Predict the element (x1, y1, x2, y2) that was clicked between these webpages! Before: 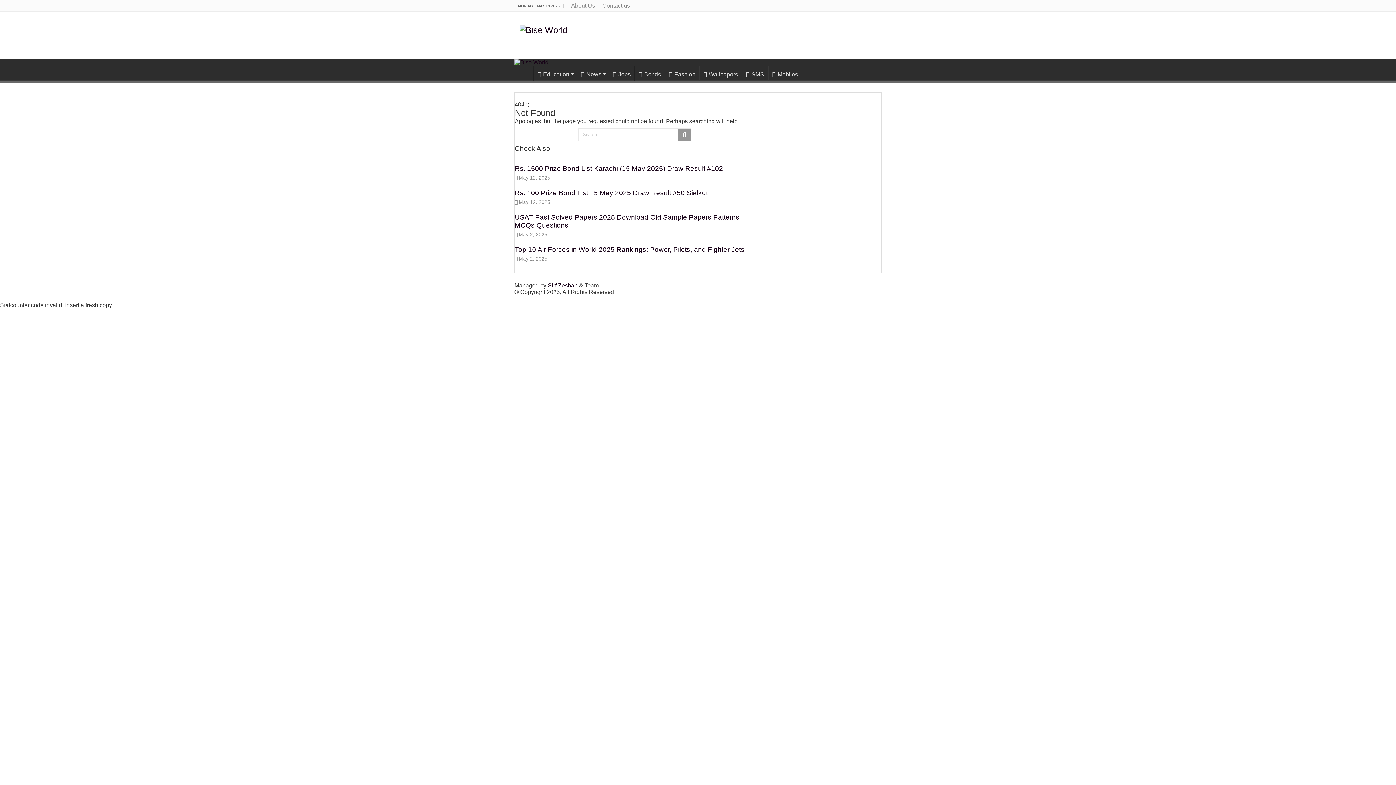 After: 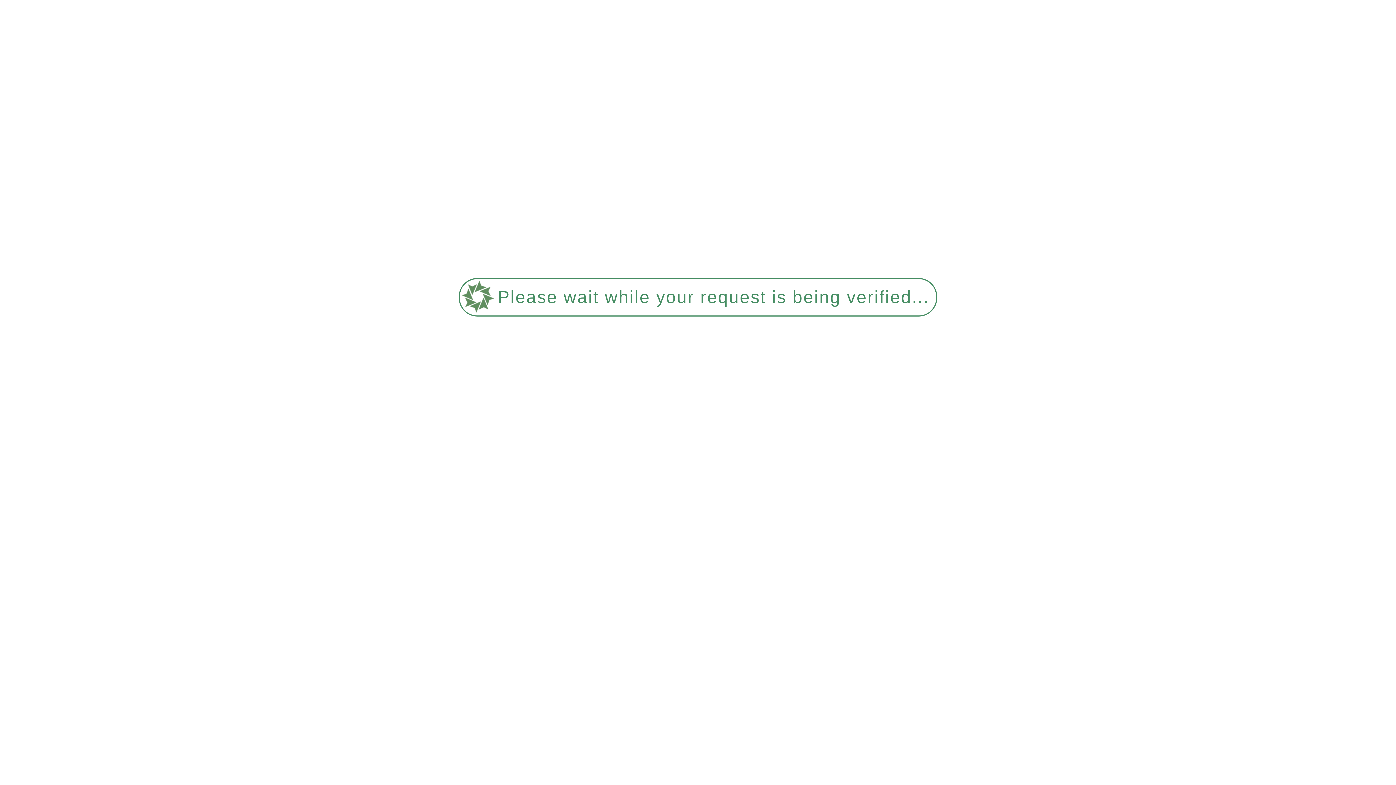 Action: bbox: (514, 239, 749, 245)